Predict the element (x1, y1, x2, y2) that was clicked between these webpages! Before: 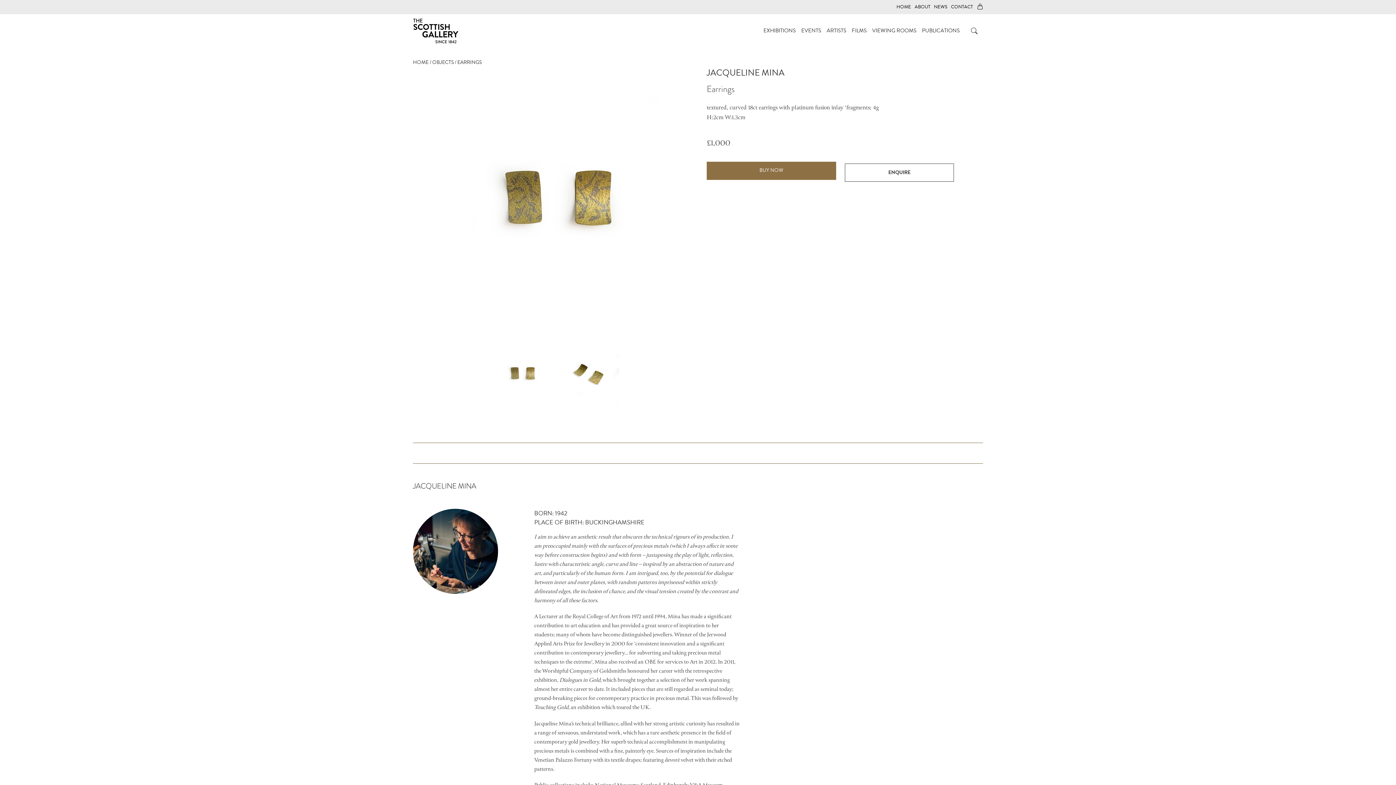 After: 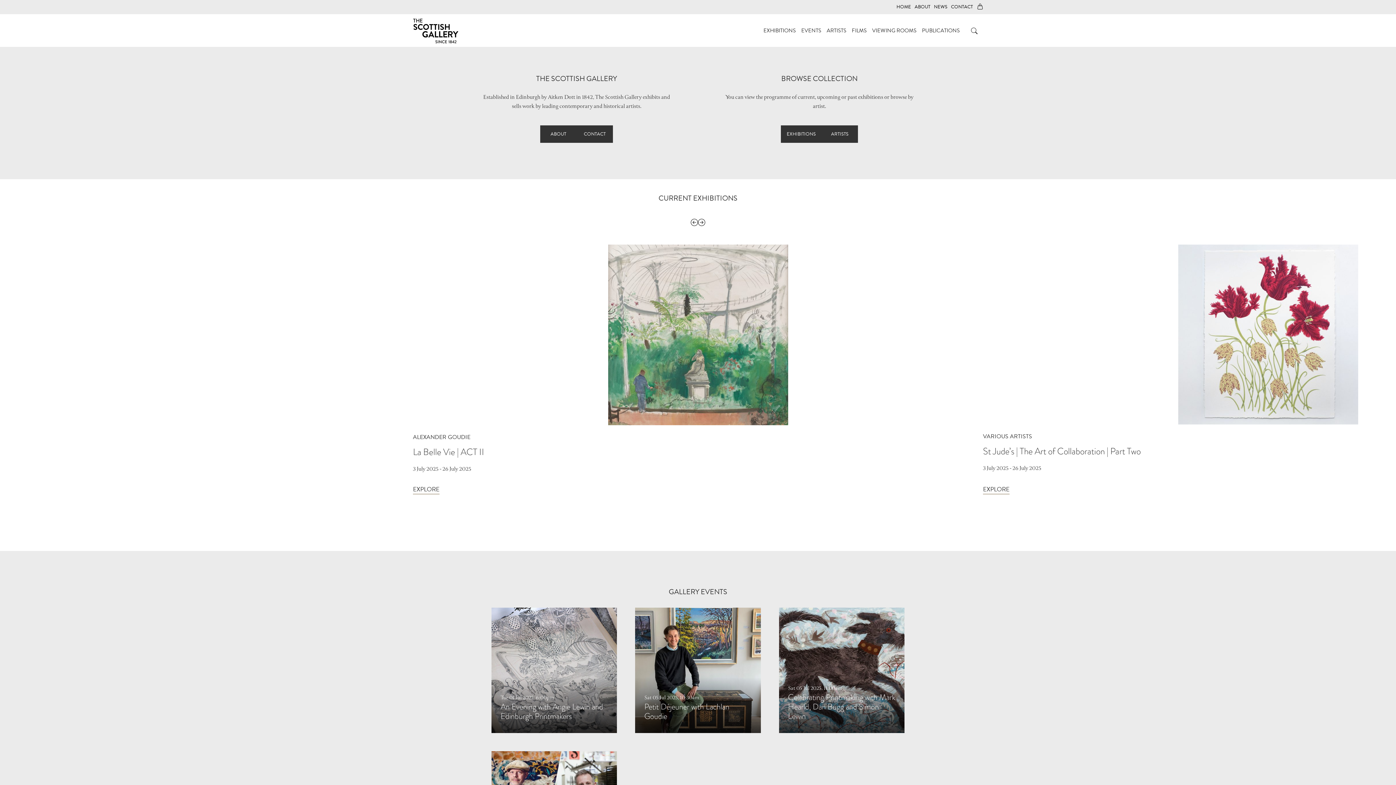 Action: bbox: (896, 3, 911, 10) label: HOME